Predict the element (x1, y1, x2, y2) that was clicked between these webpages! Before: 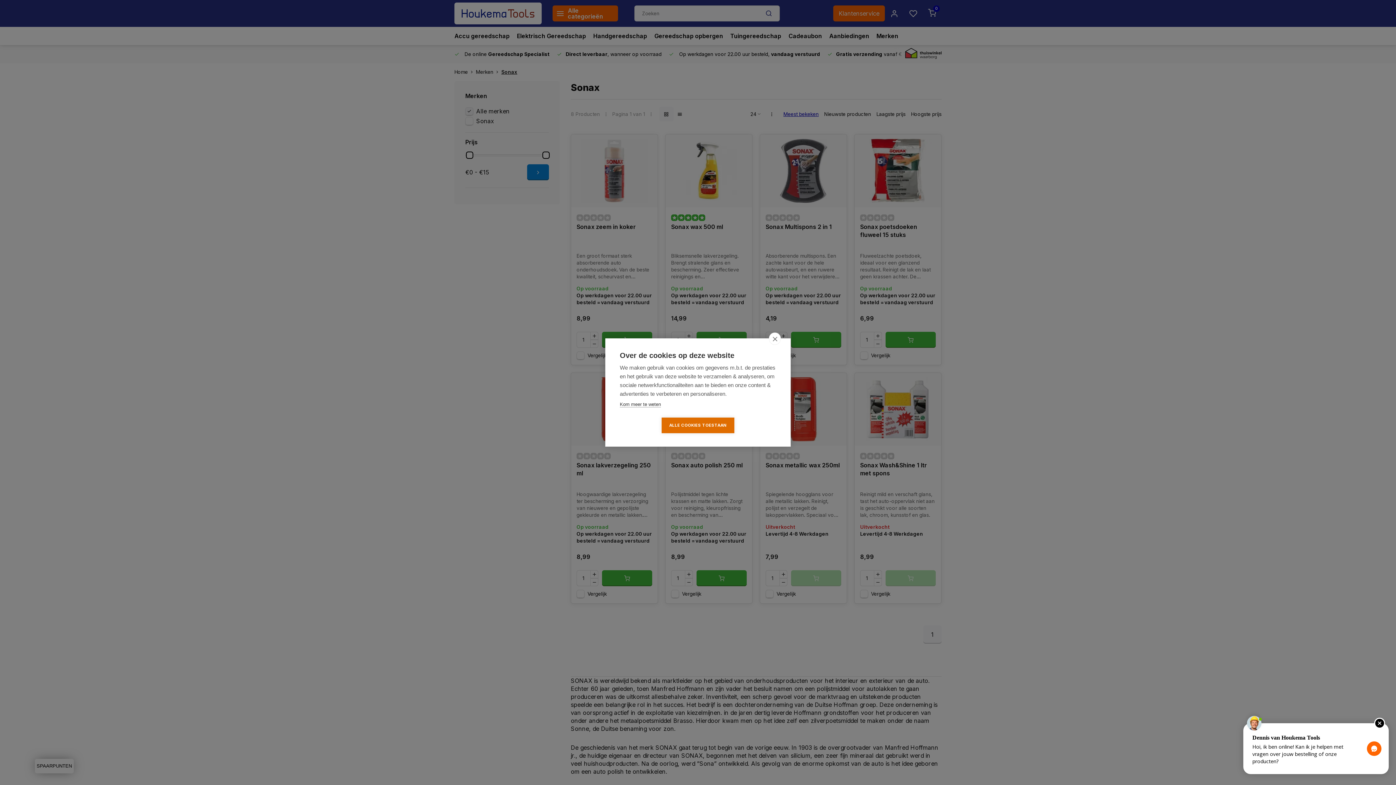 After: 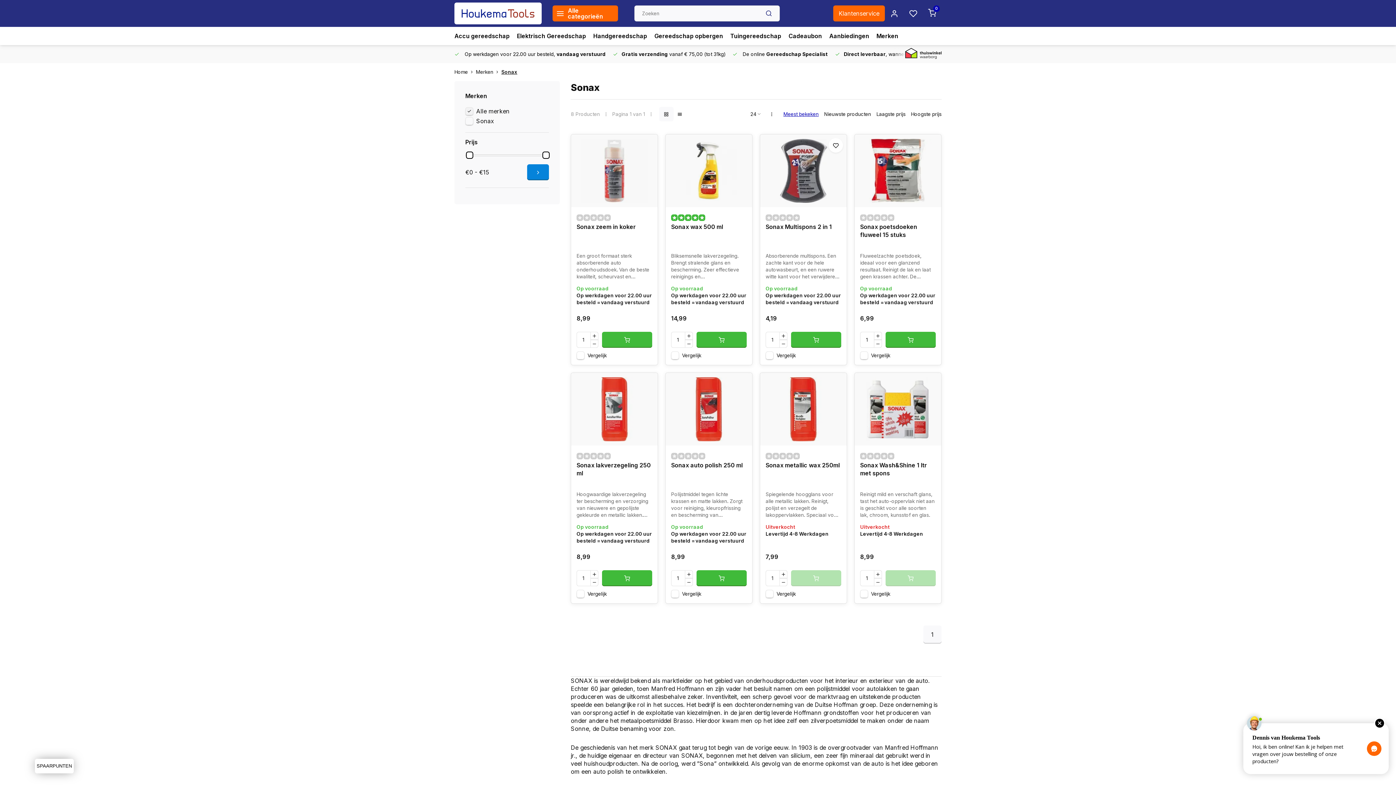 Action: label: close bbox: (769, 332, 781, 345)